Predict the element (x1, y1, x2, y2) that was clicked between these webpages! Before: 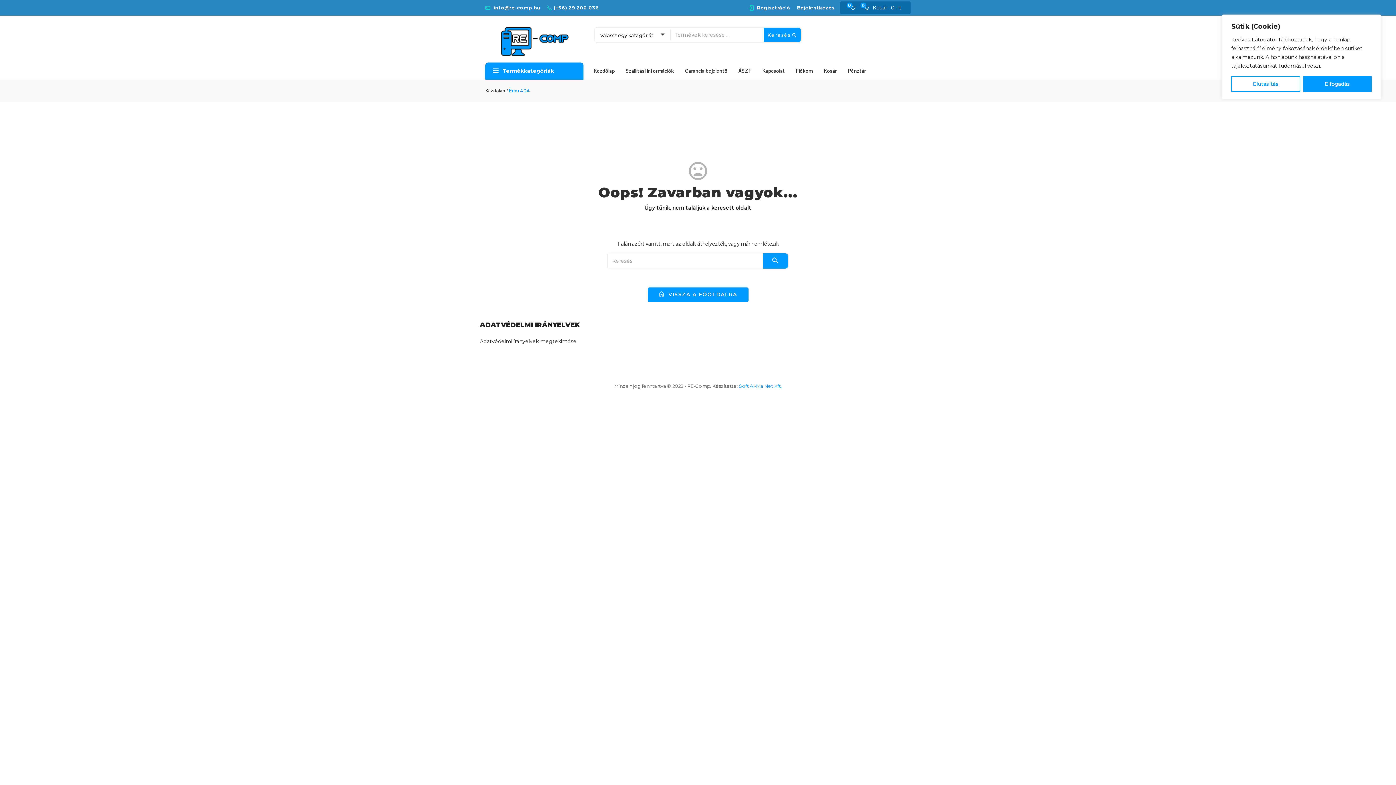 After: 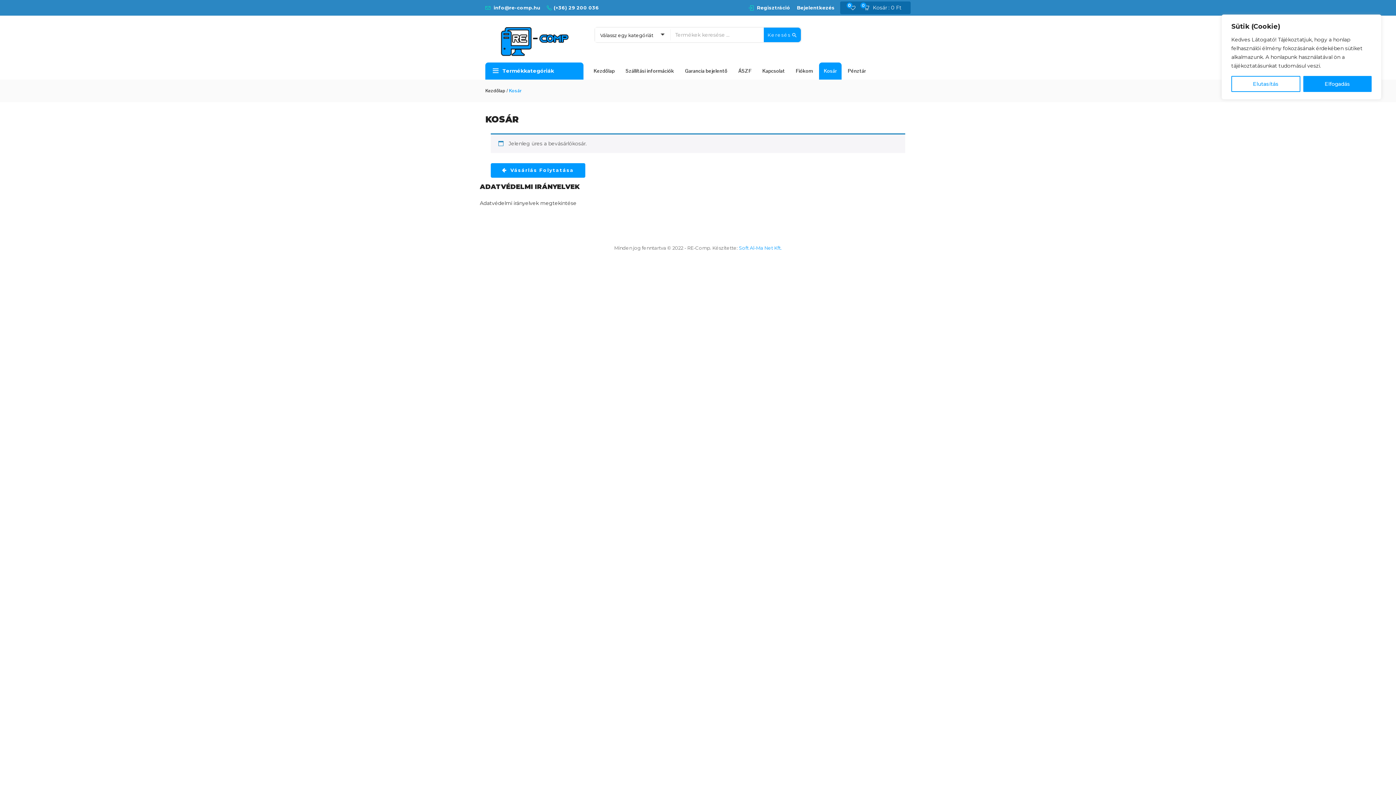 Action: label: Kosár bbox: (819, 62, 841, 79)